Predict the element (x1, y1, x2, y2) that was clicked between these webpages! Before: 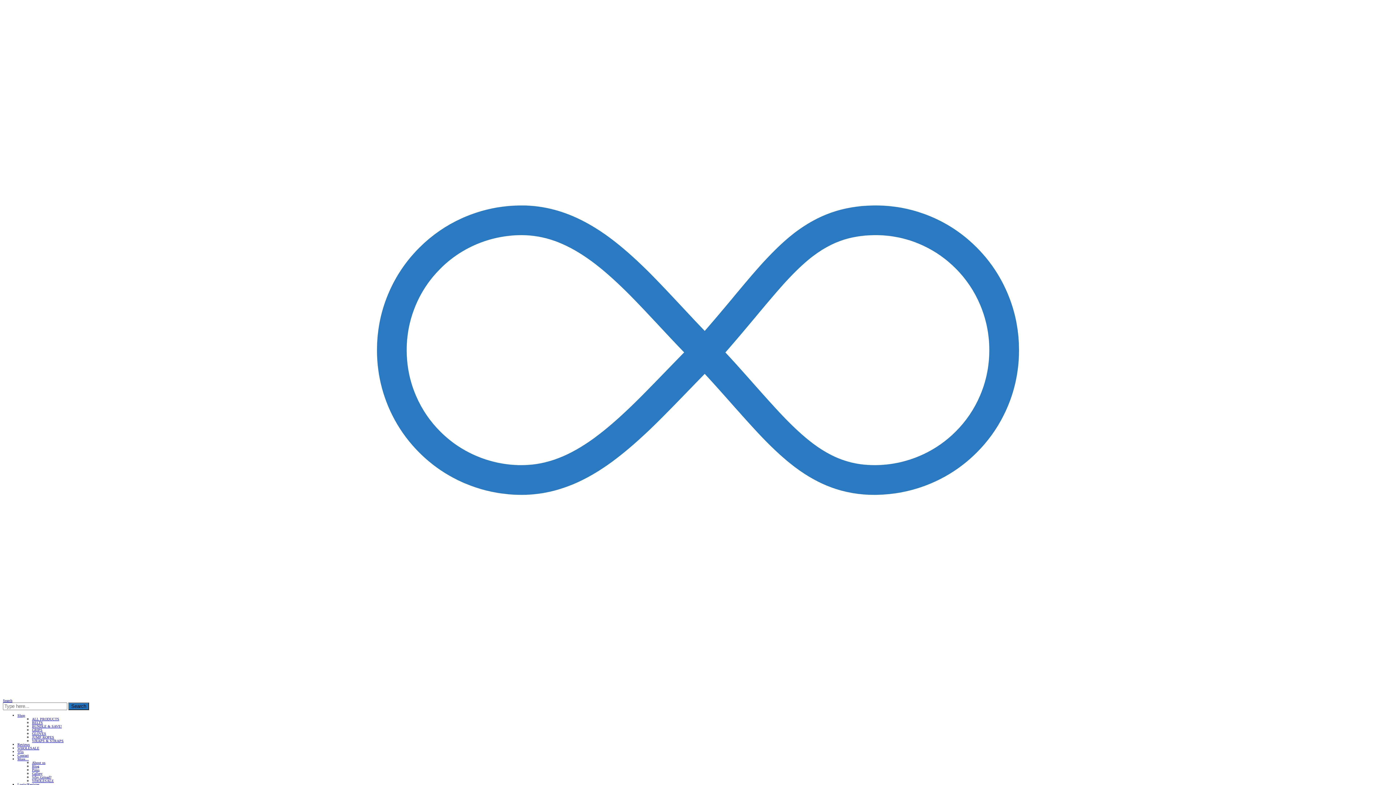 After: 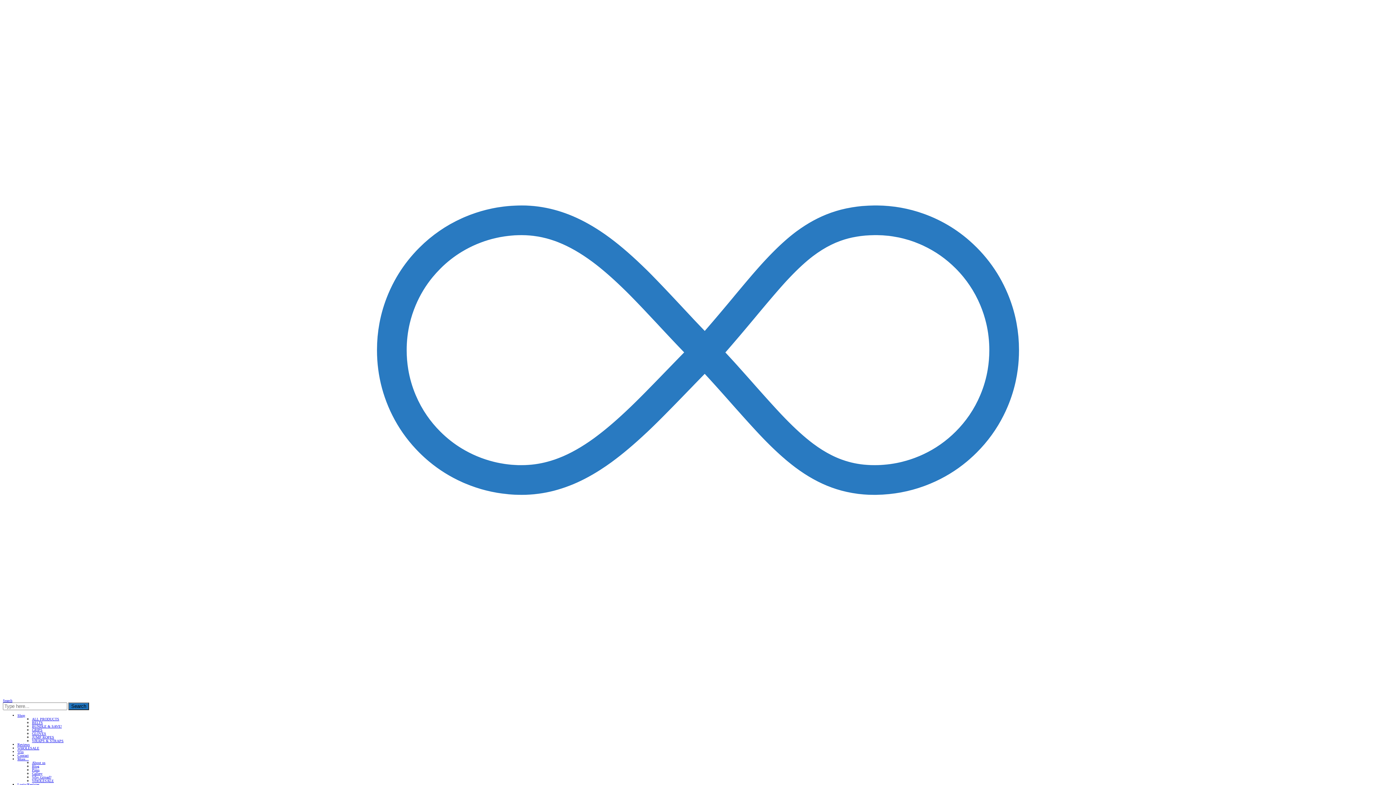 Action: label: Search bbox: (68, 702, 89, 710)